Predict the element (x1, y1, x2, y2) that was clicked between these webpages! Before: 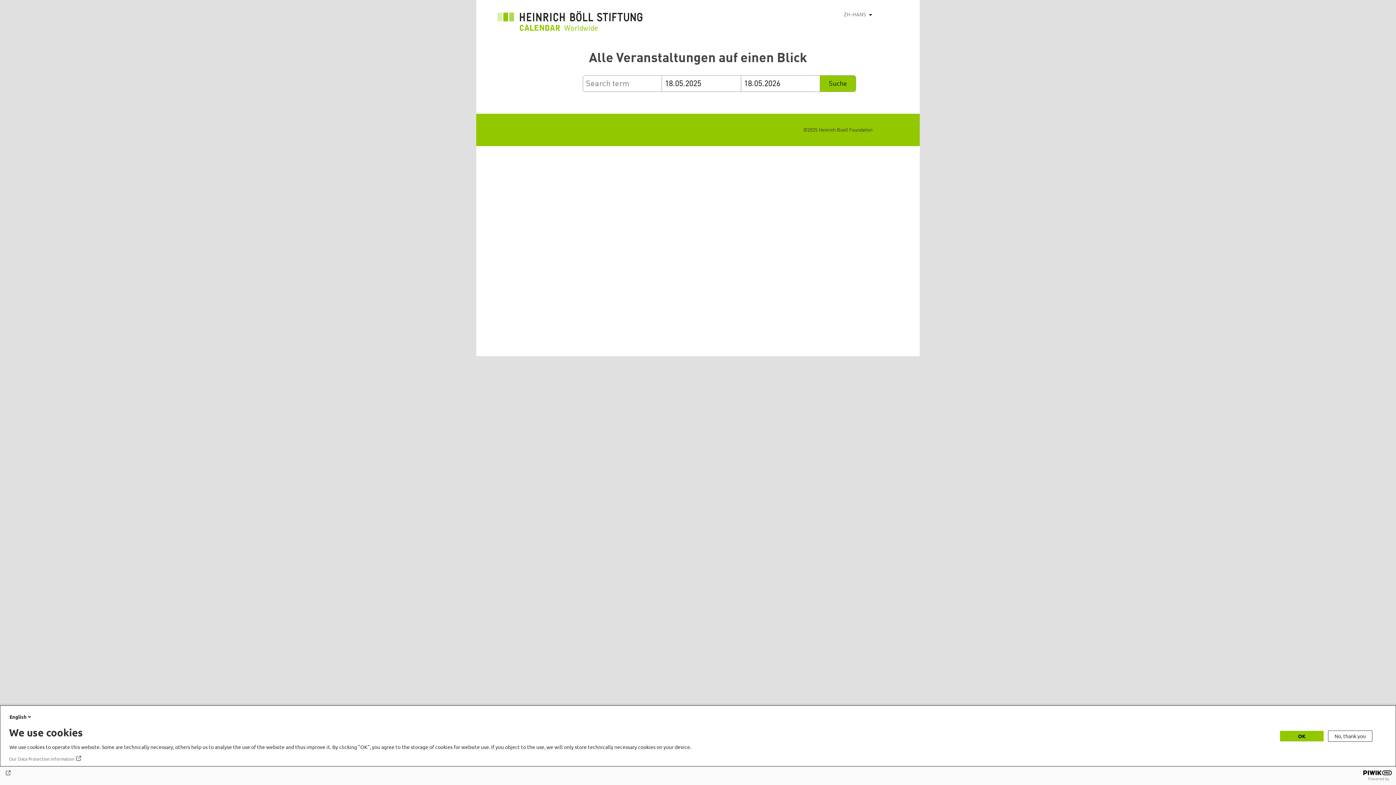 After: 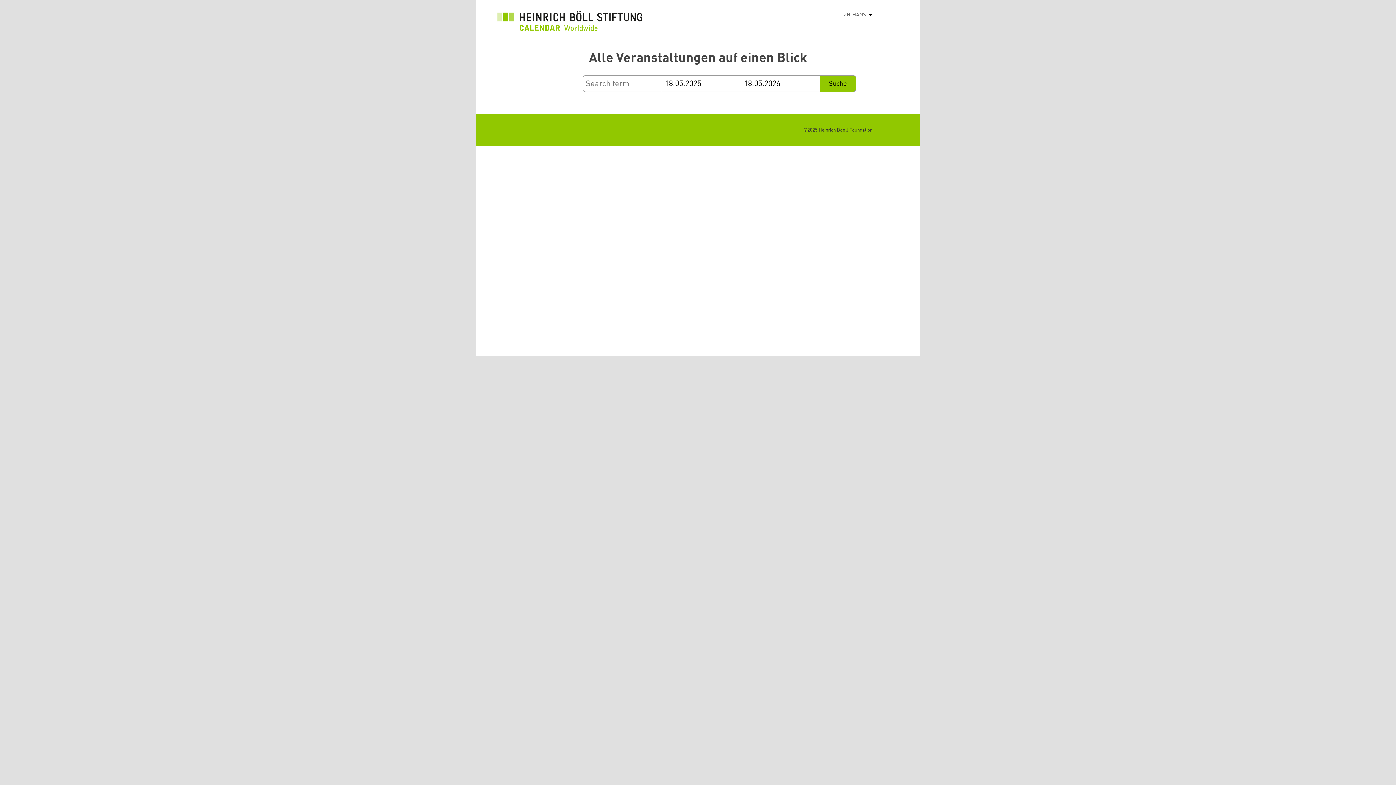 Action: bbox: (1280, 731, 1324, 741) label: OK